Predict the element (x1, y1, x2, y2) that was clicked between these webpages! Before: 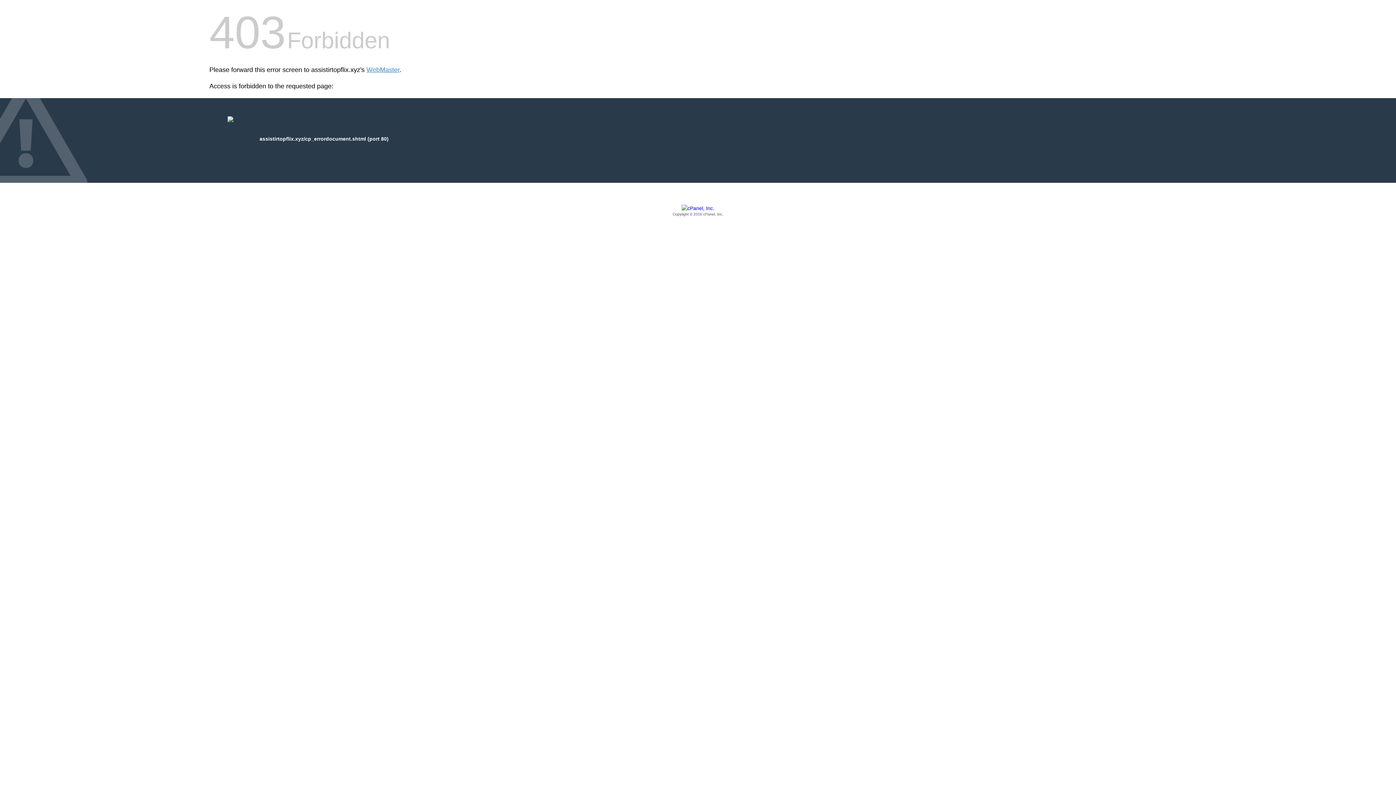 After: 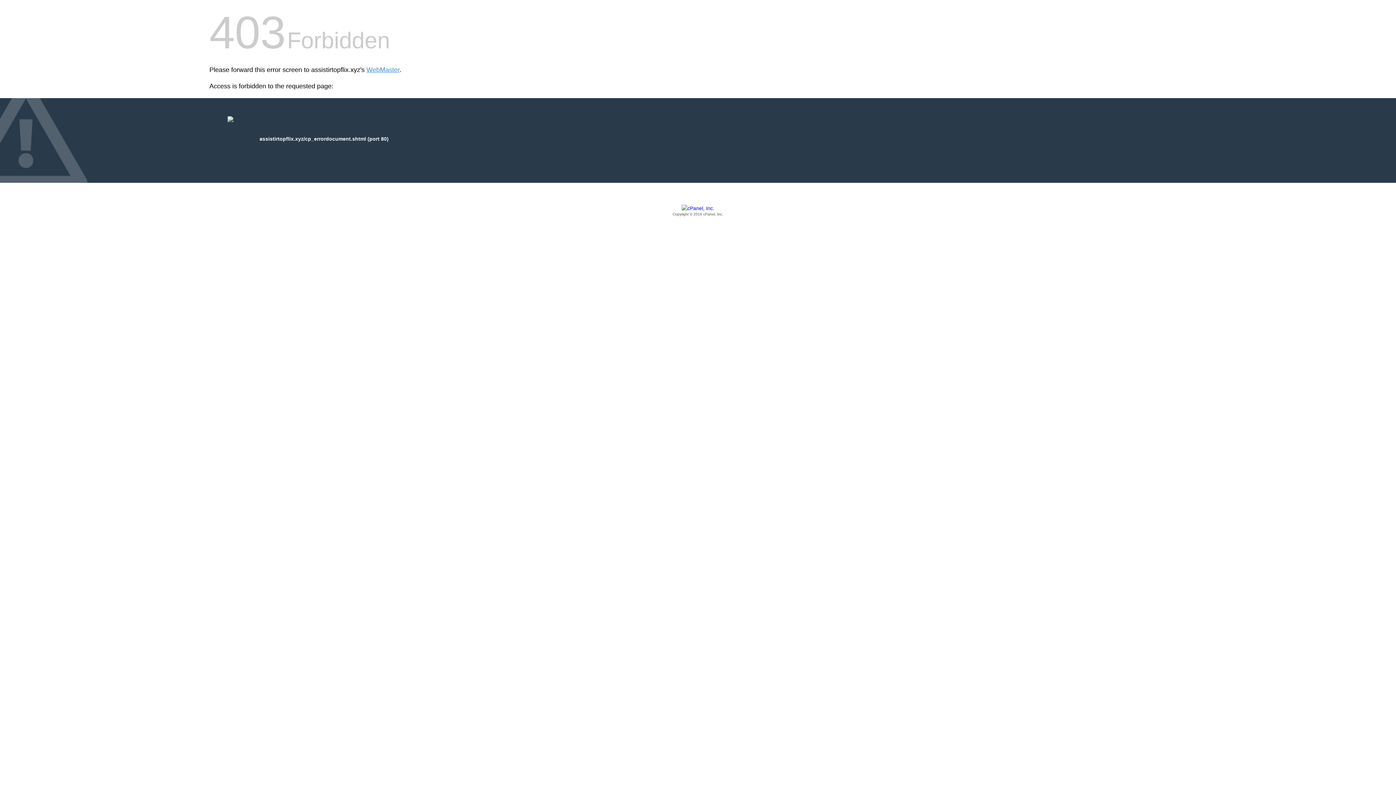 Action: bbox: (209, 205, 1186, 217) label: Copyright © 2016 cPanel, Inc.